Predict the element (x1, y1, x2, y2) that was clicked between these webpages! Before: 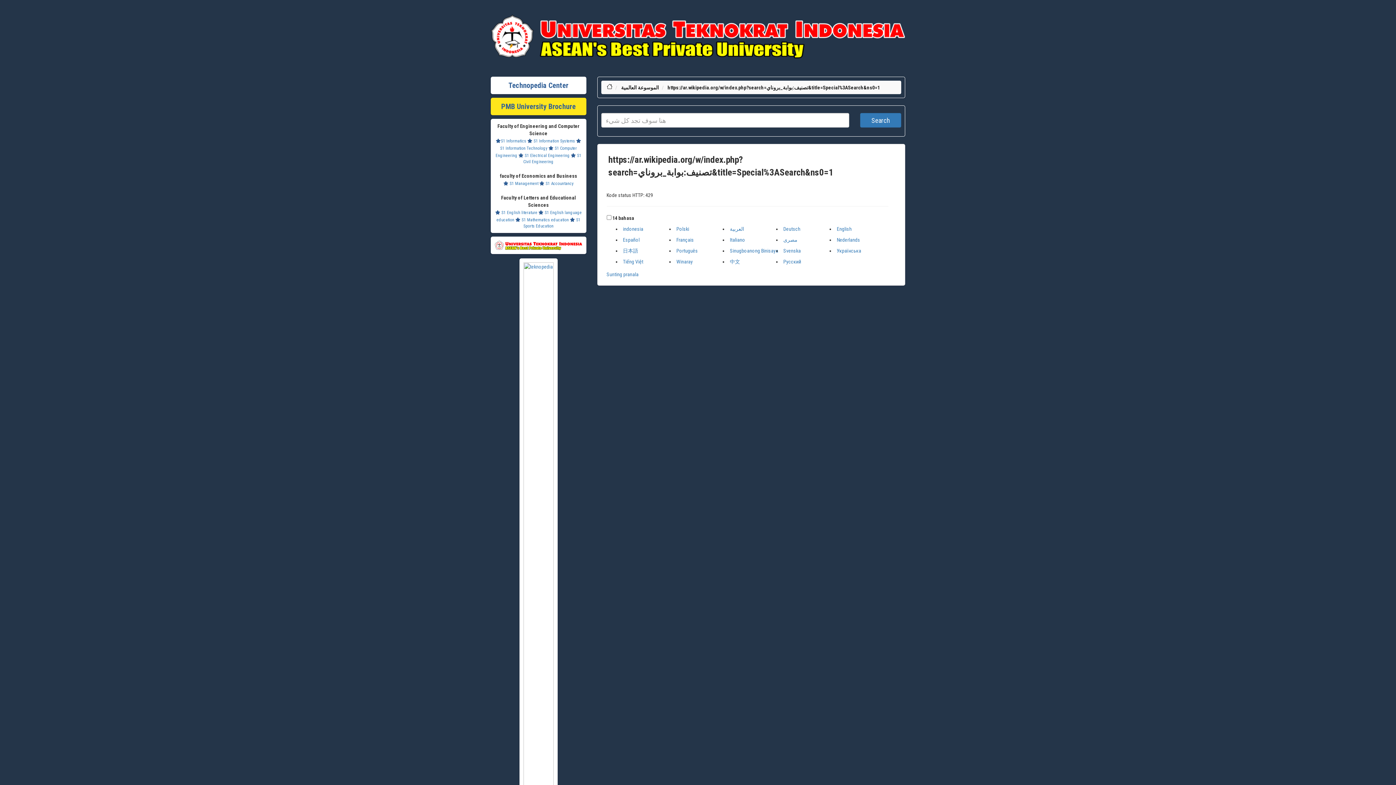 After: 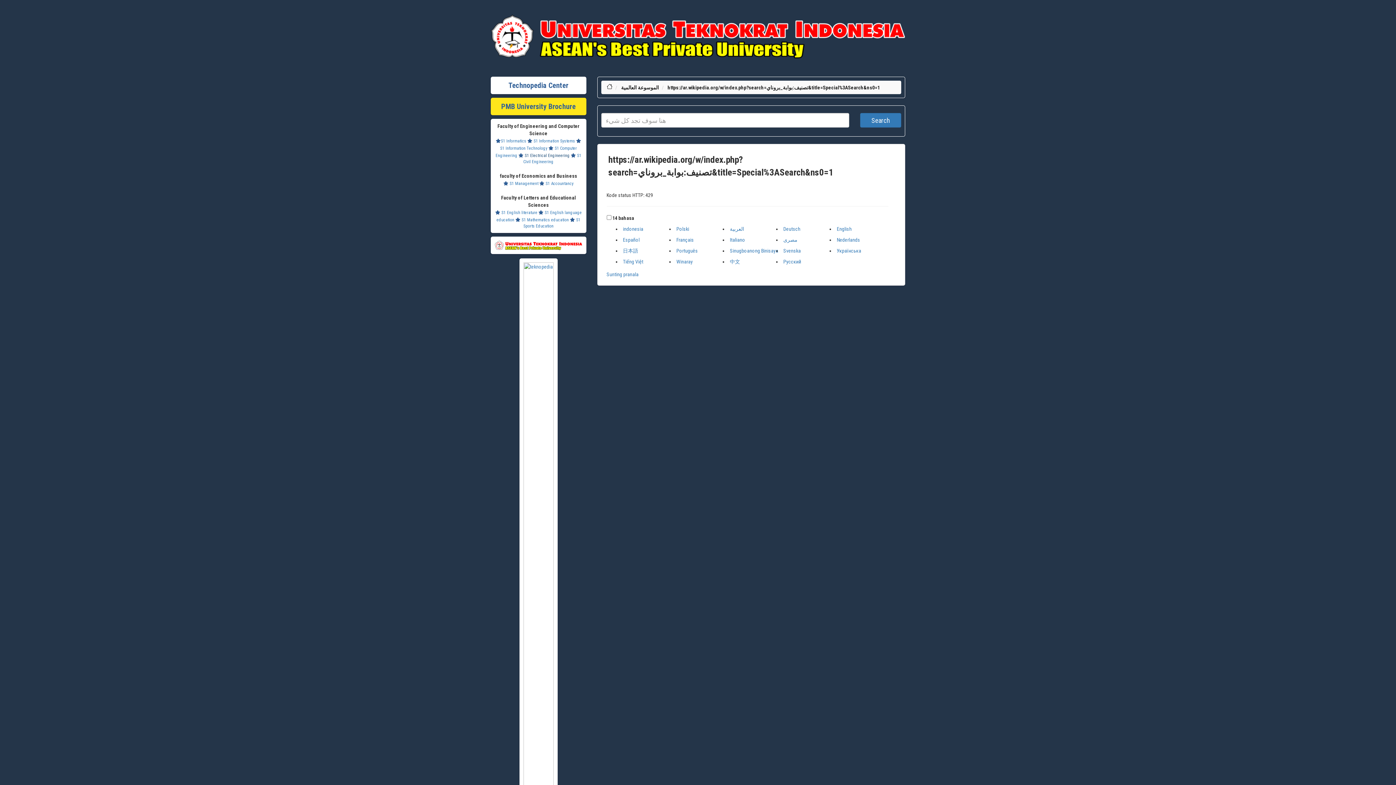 Action: label:  S1 Electrical Engineering bbox: (518, 153, 569, 158)